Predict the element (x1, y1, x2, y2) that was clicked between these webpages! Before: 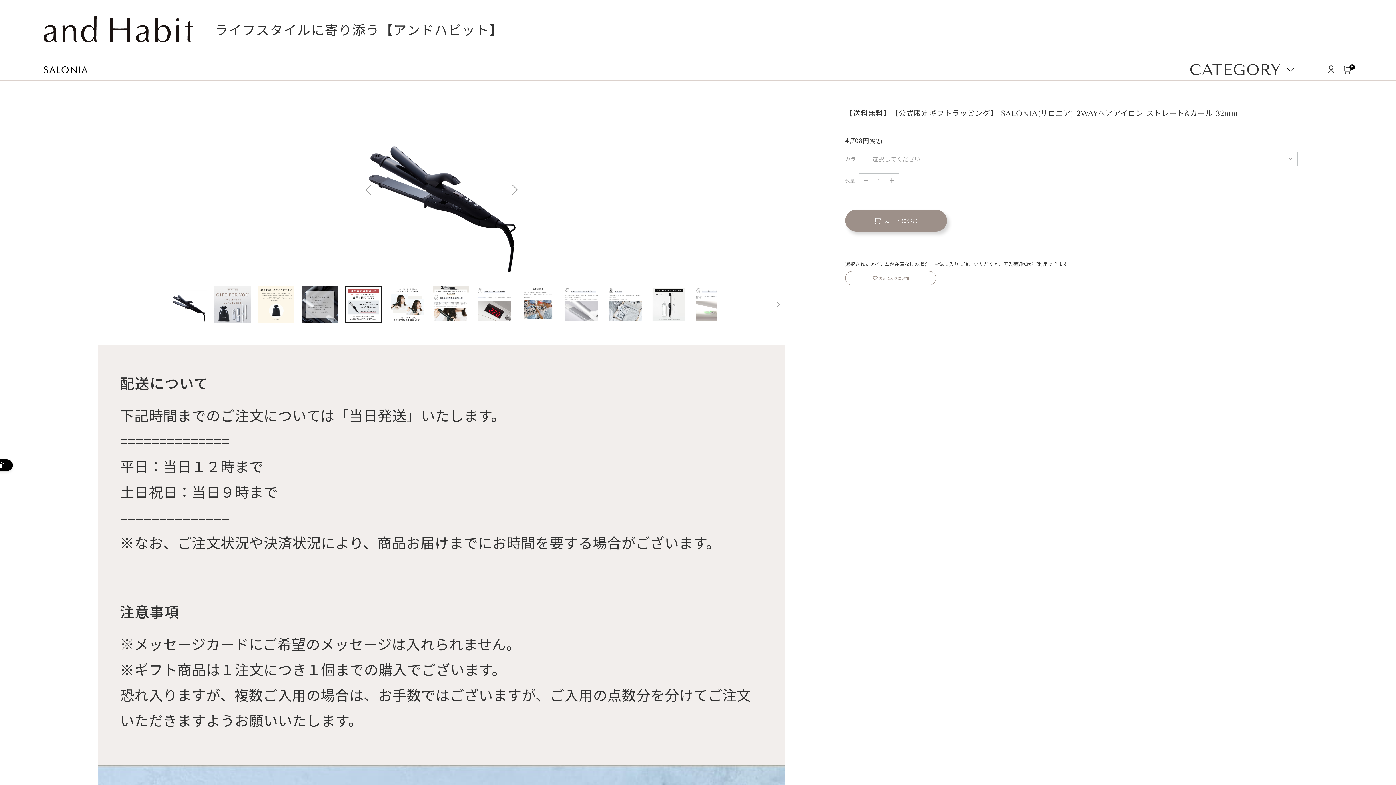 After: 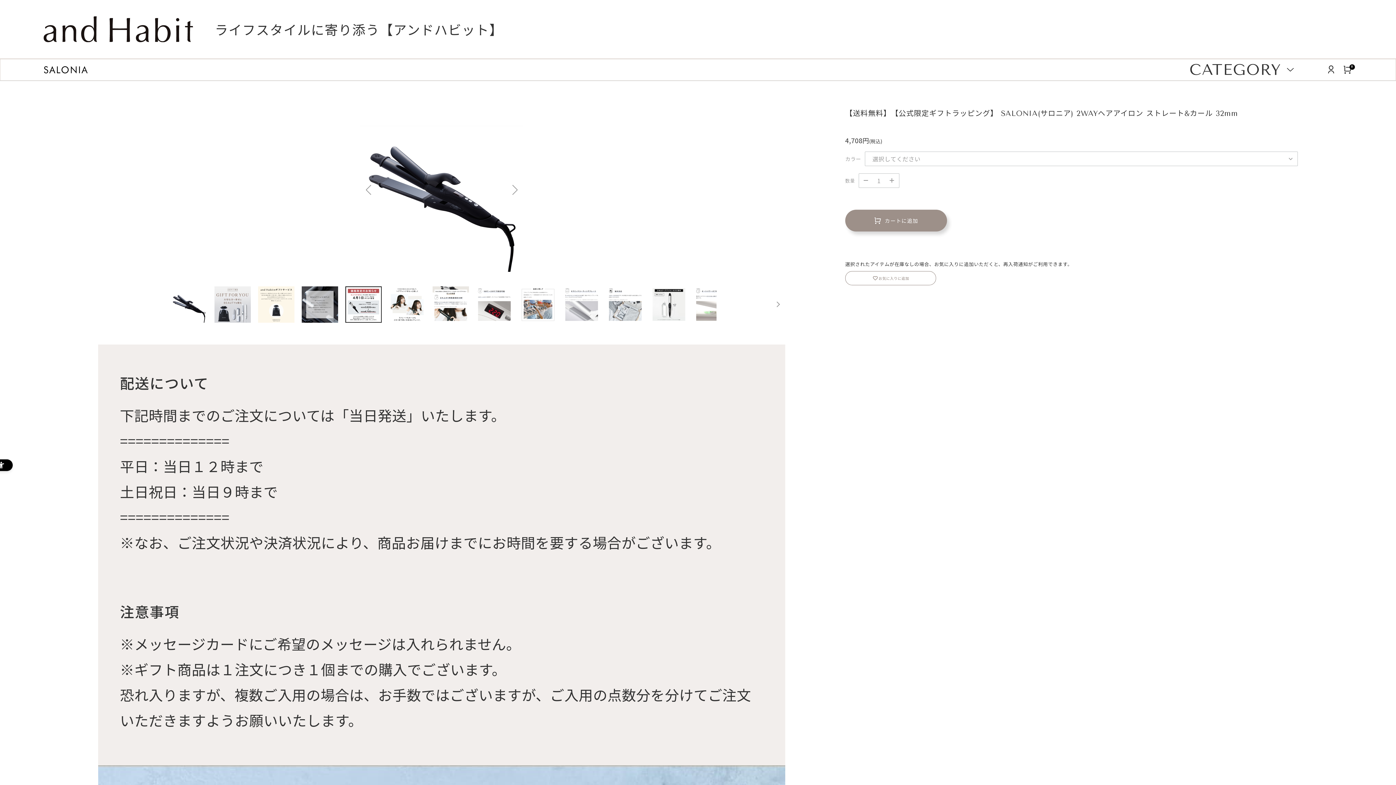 Action: label: 　 bbox: (432, 286, 468, 322)